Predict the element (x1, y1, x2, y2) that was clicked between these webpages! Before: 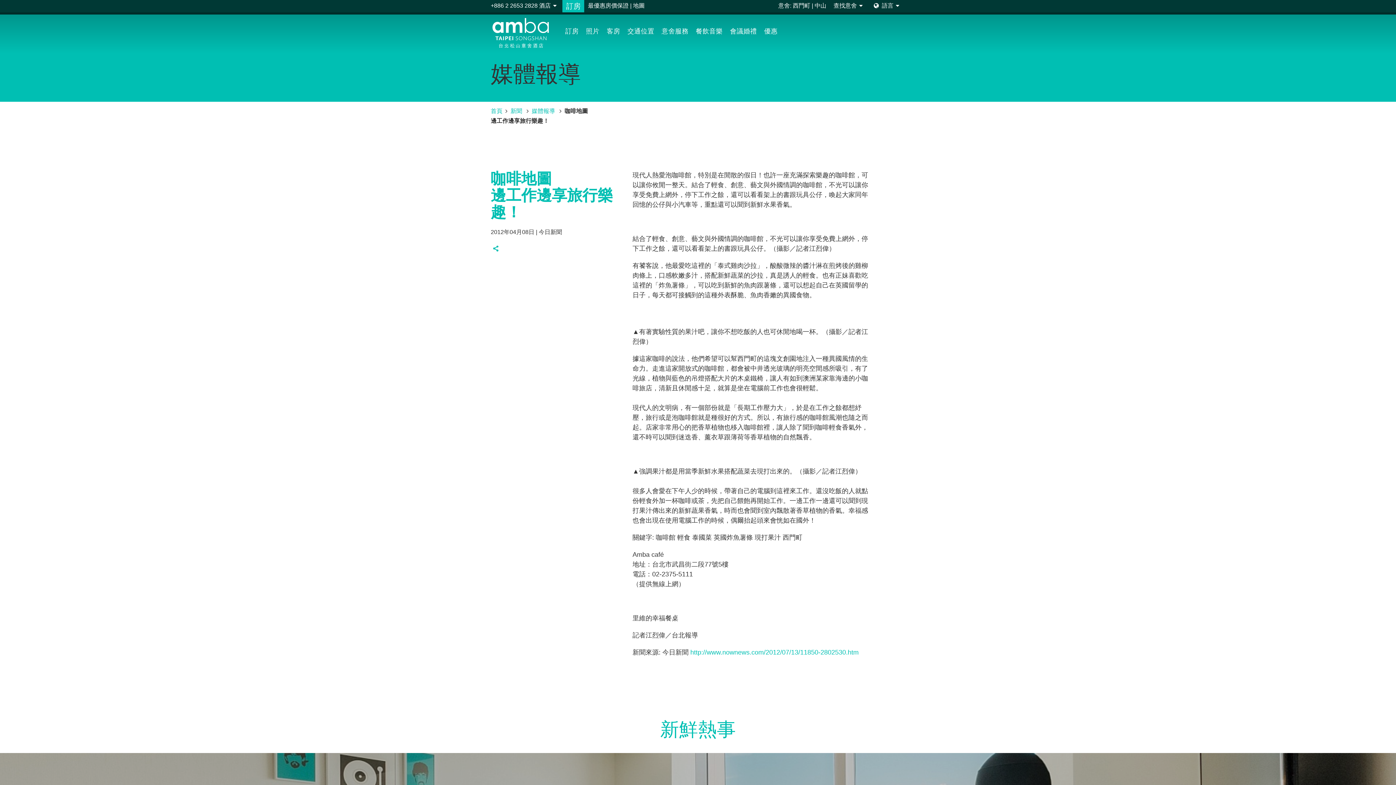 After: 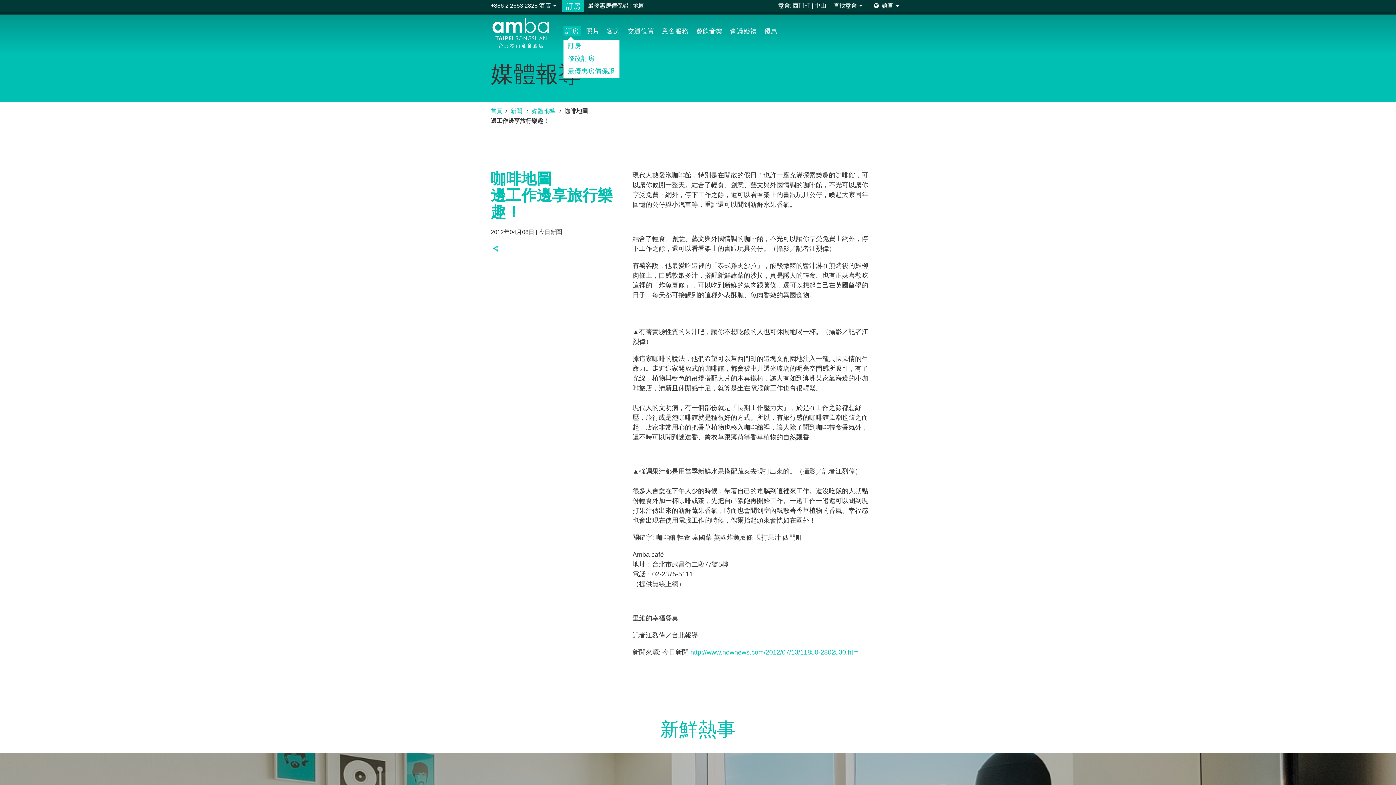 Action: bbox: (563, 25, 580, 36) label: 訂房